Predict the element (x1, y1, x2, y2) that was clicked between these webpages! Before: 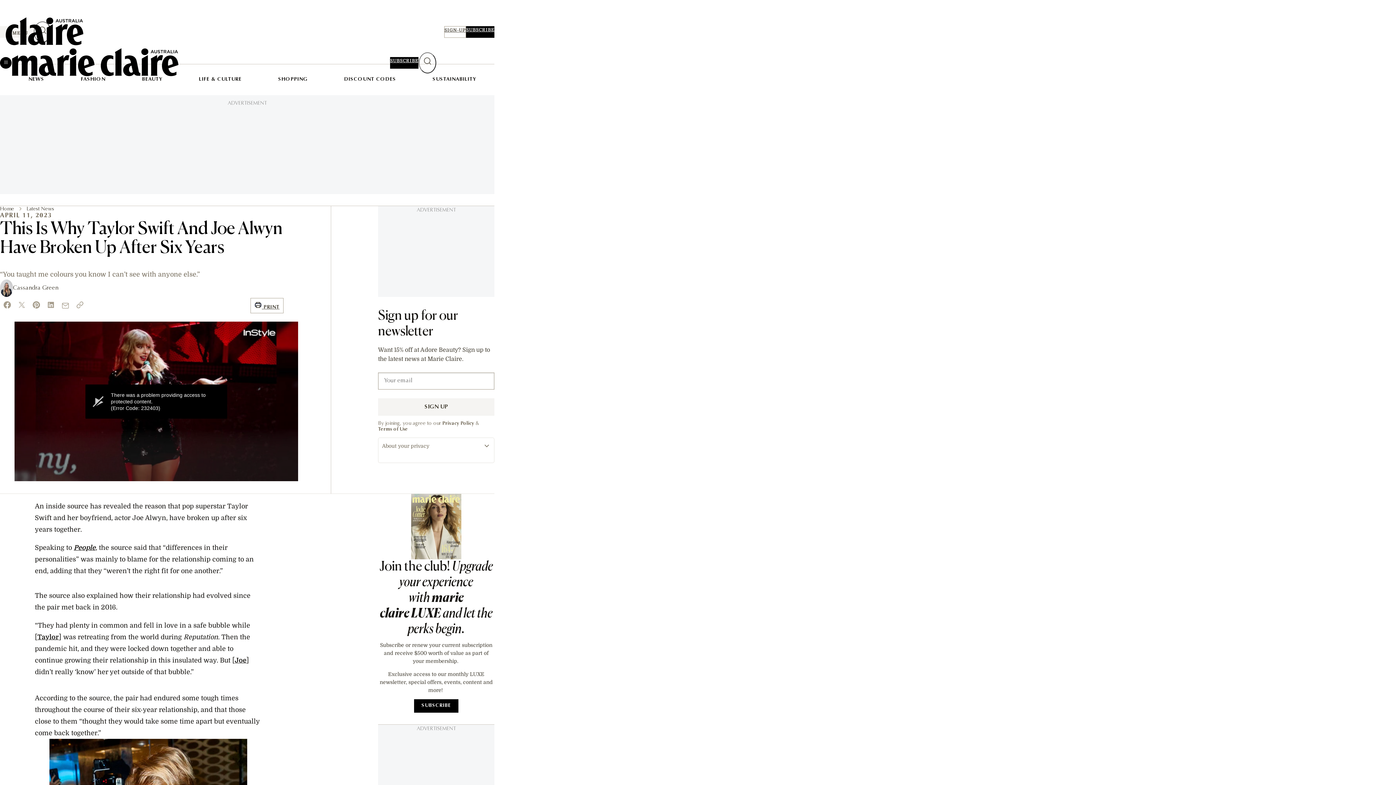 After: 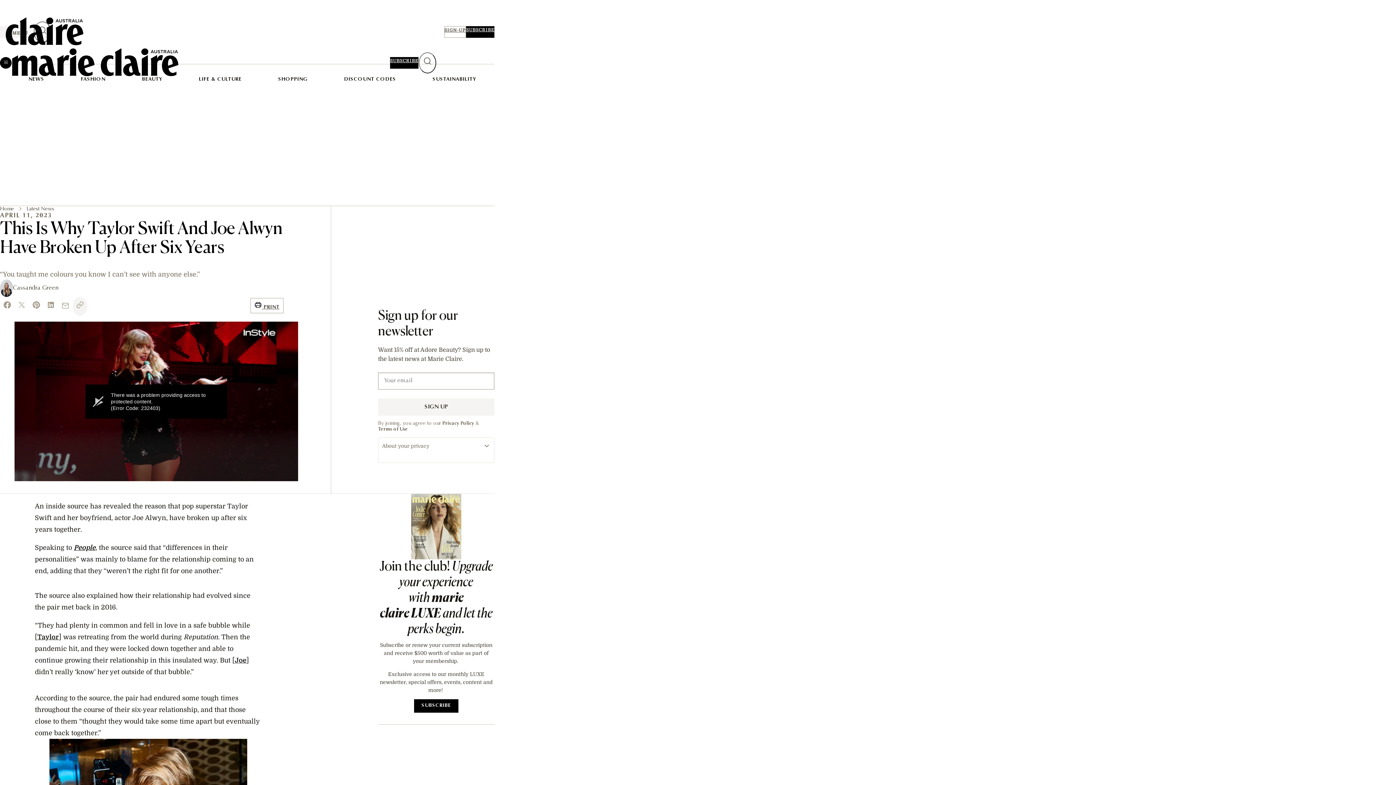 Action: label: link bbox: (72, 297, 87, 316)